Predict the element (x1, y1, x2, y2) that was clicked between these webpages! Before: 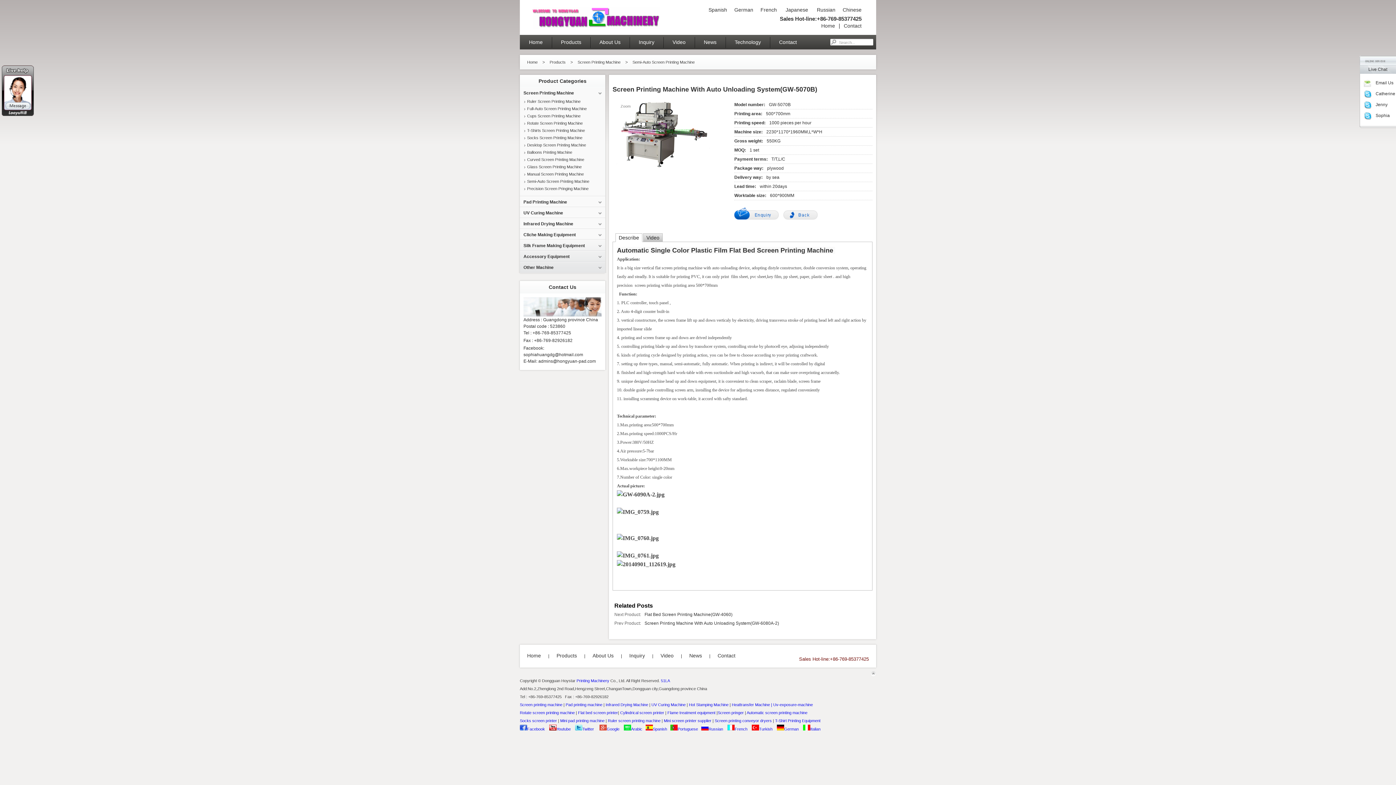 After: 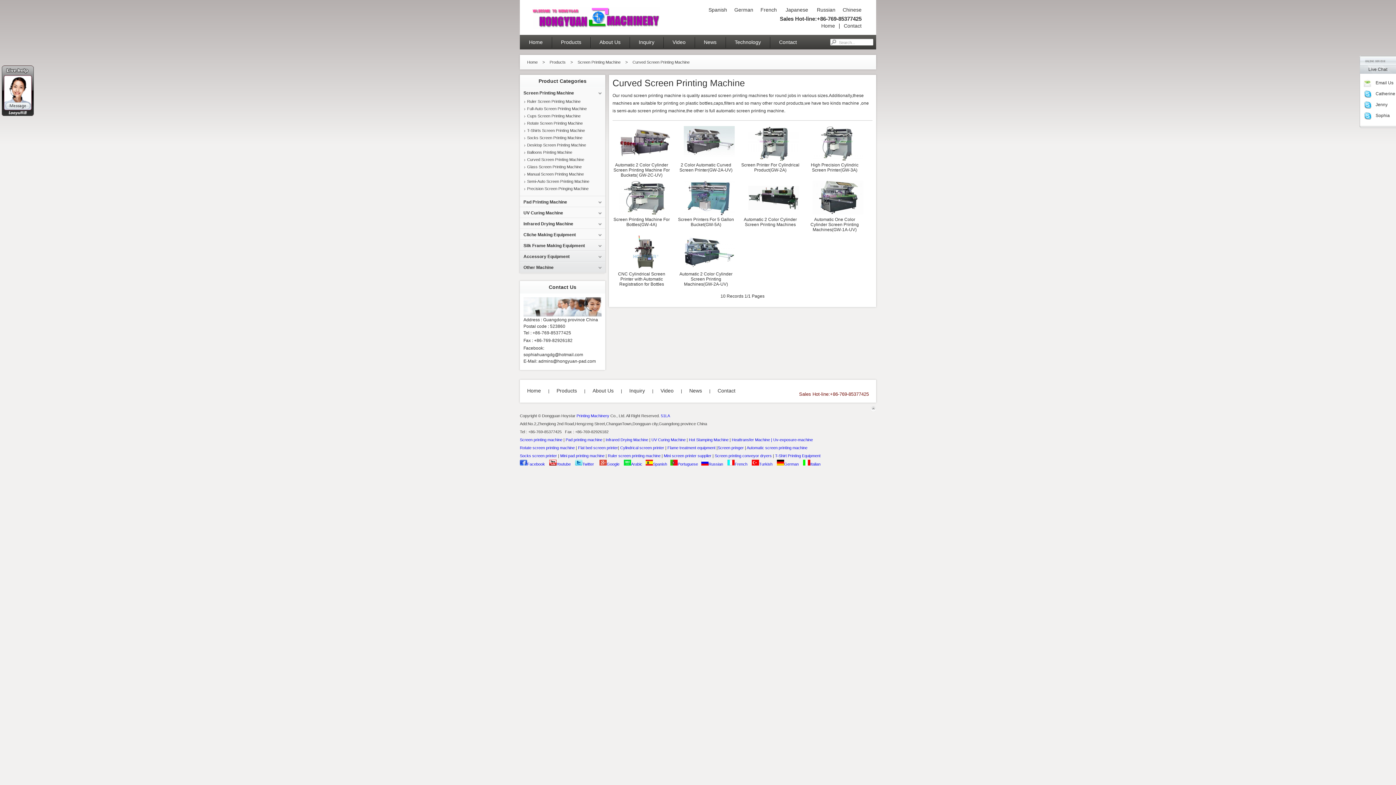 Action: bbox: (520, 156, 605, 164) label: Curved Screen Printing Machine